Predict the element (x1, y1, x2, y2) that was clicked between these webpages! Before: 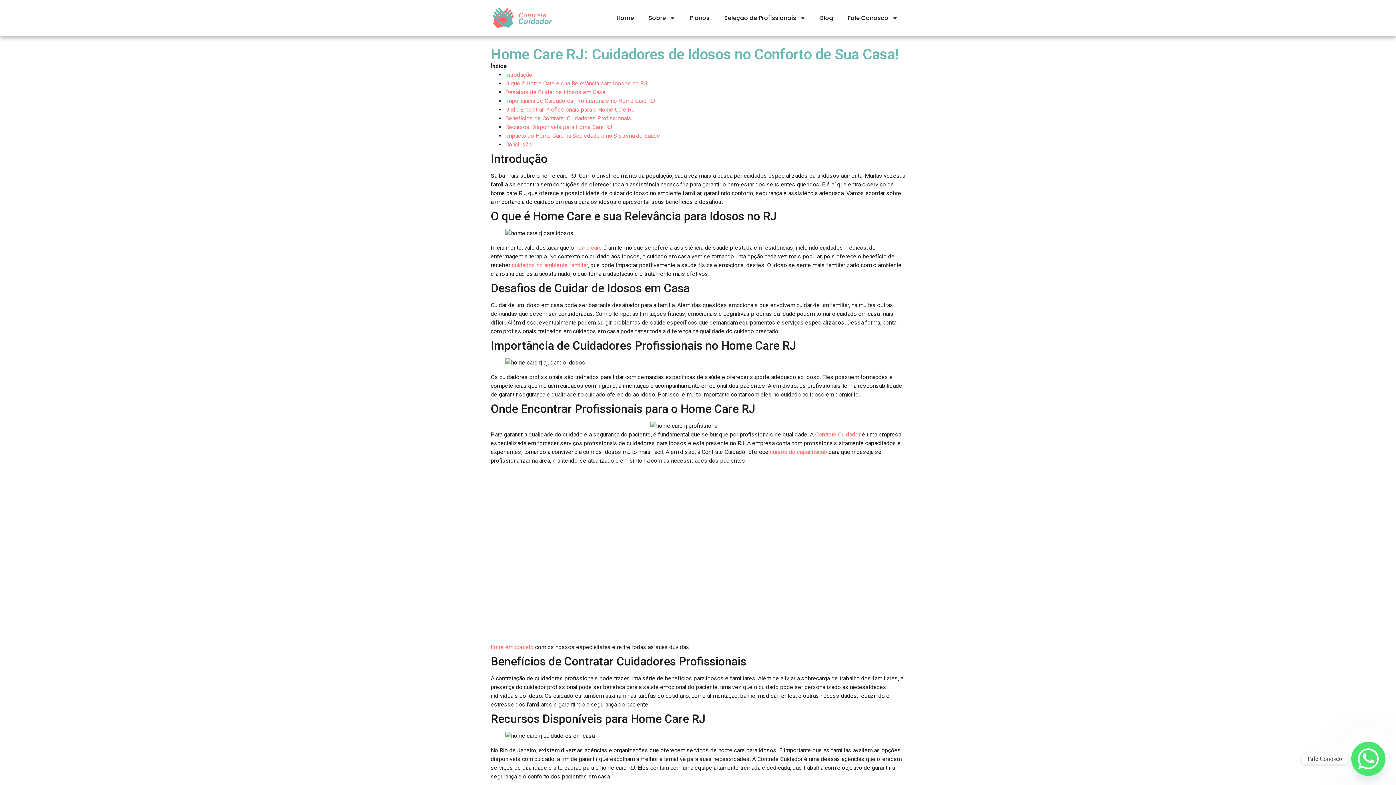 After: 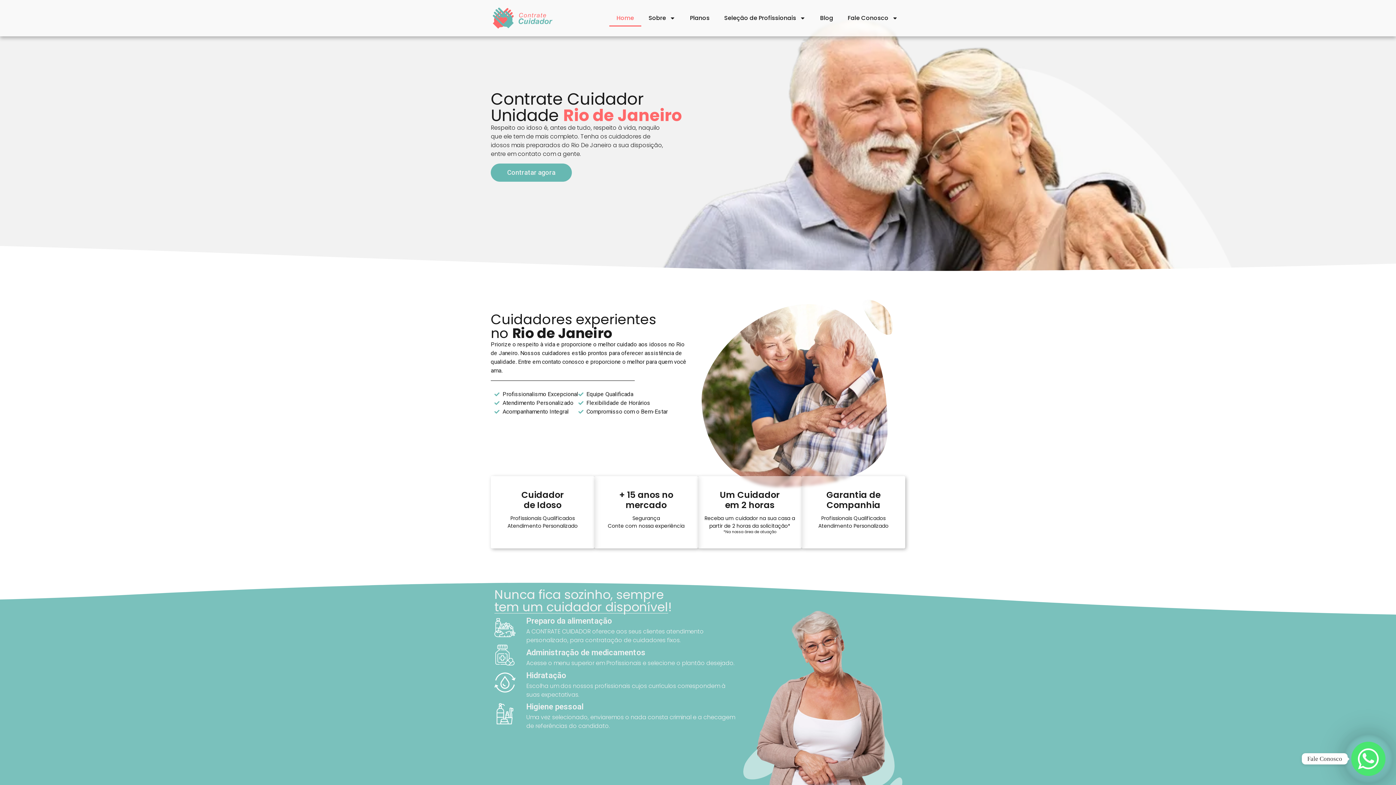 Action: bbox: (609, 9, 641, 26) label: Home